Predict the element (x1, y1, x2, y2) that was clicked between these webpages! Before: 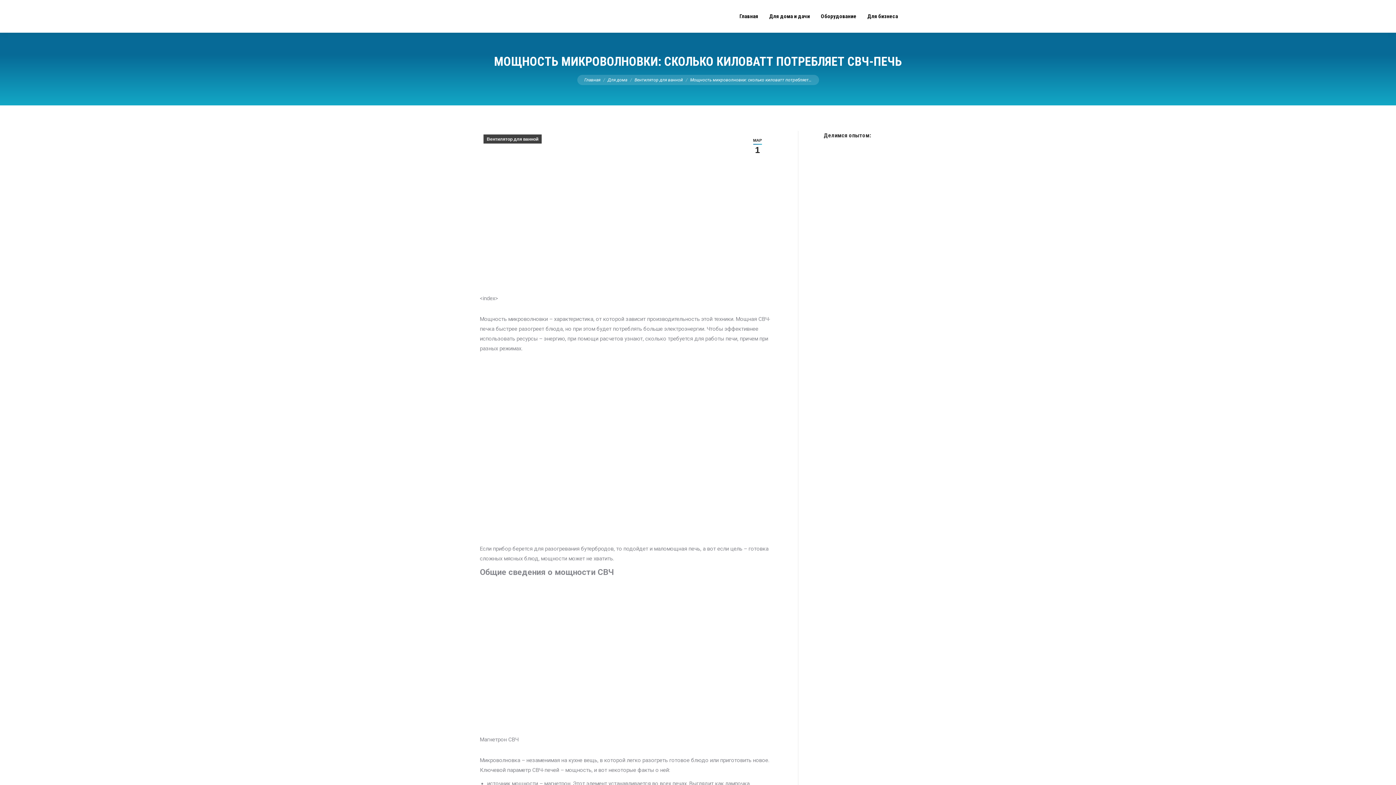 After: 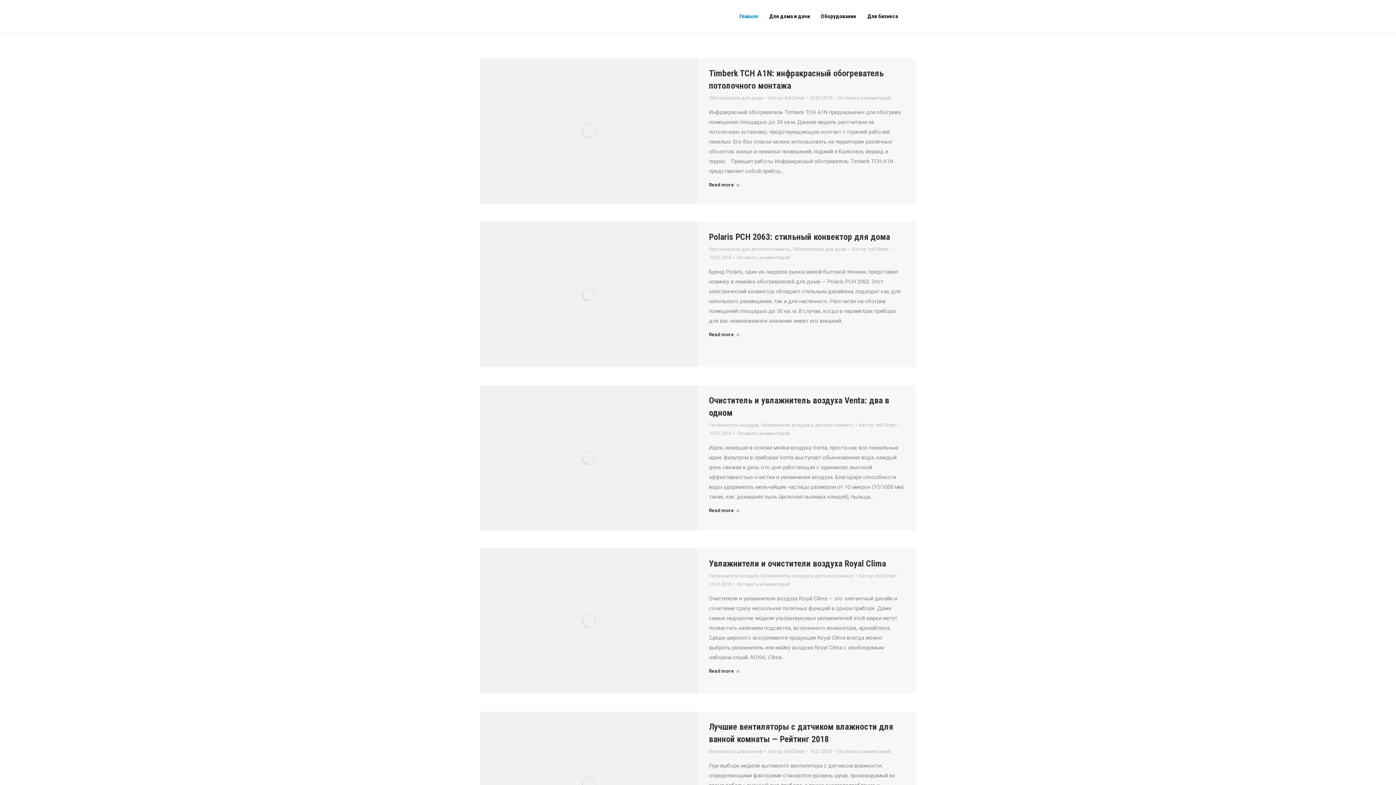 Action: bbox: (480, 1, 625, 31)